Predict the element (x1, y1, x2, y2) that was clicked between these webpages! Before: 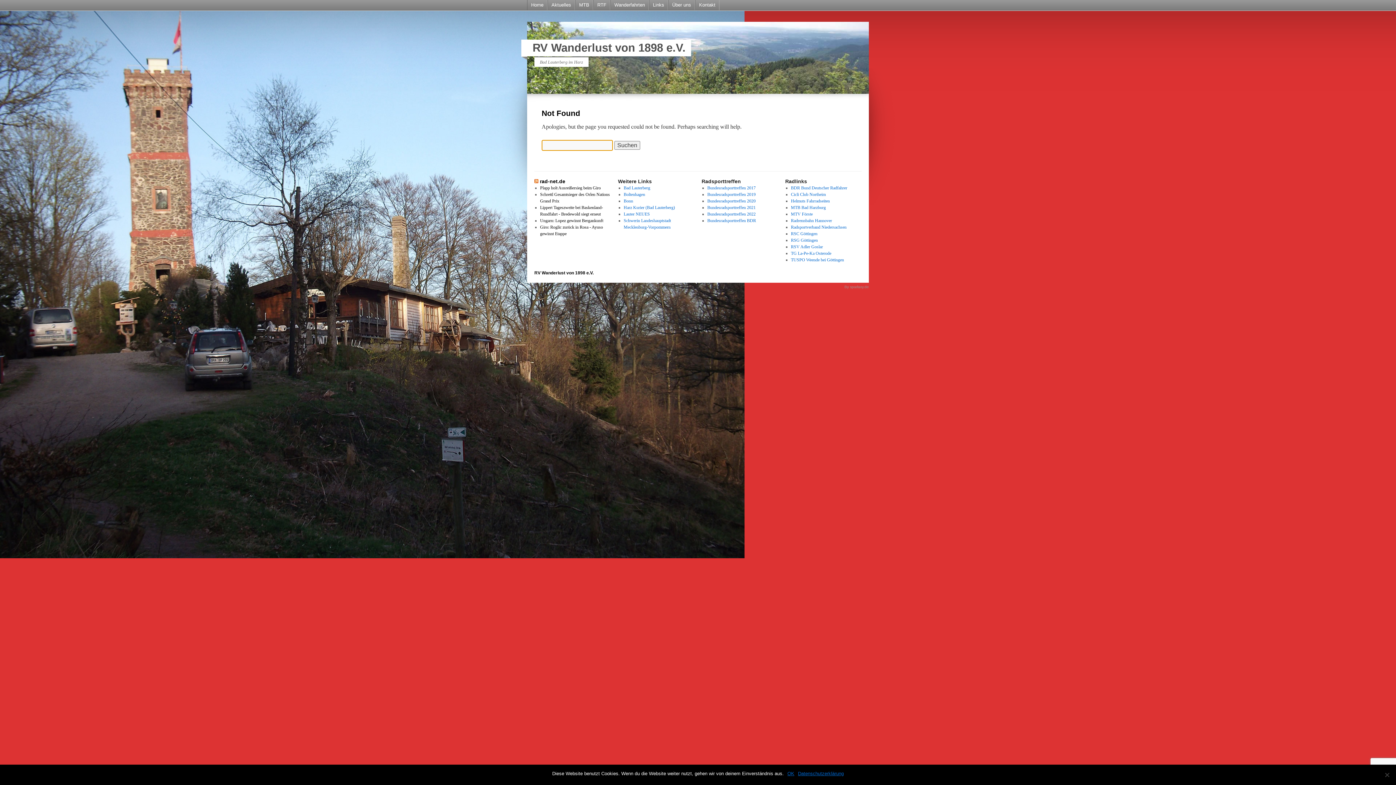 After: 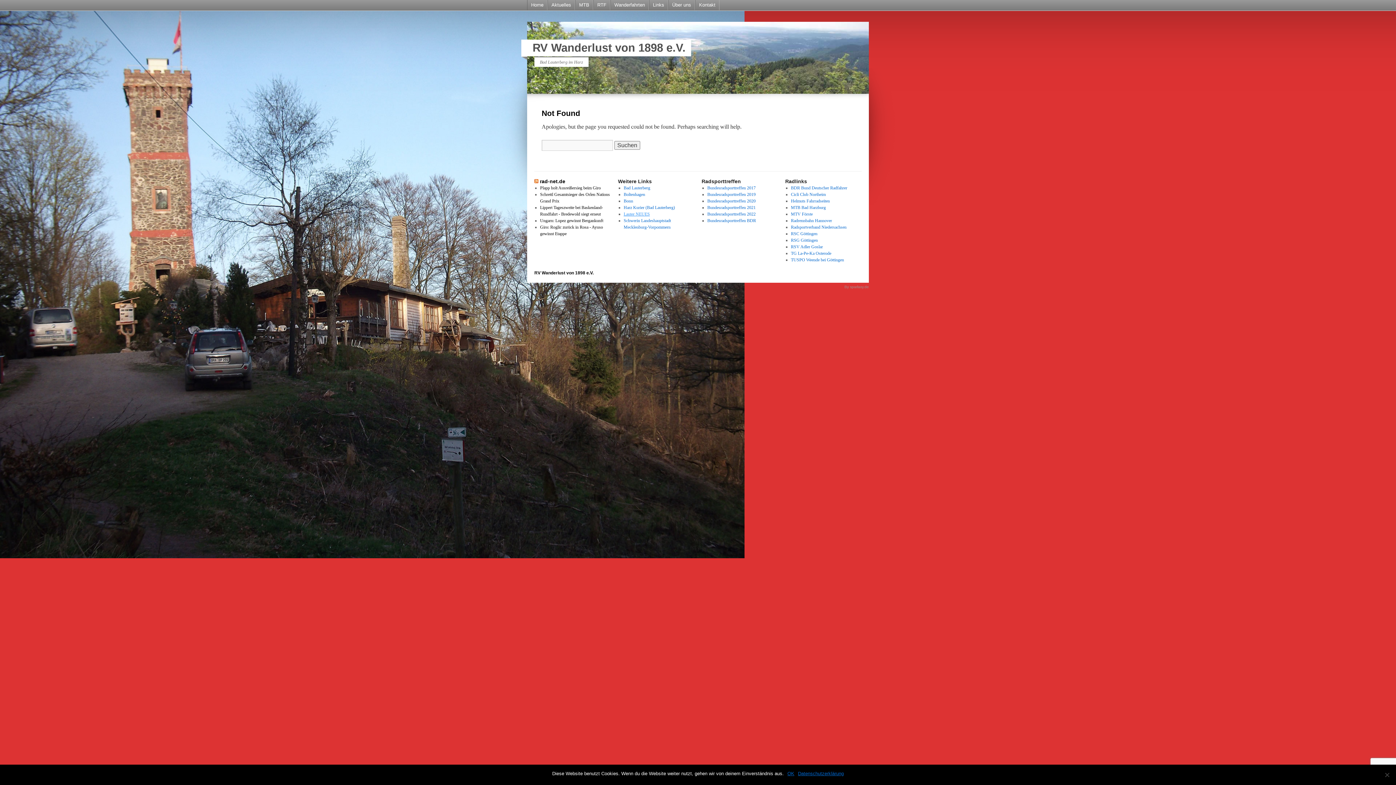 Action: bbox: (623, 211, 650, 216) label: Lauter NEUES